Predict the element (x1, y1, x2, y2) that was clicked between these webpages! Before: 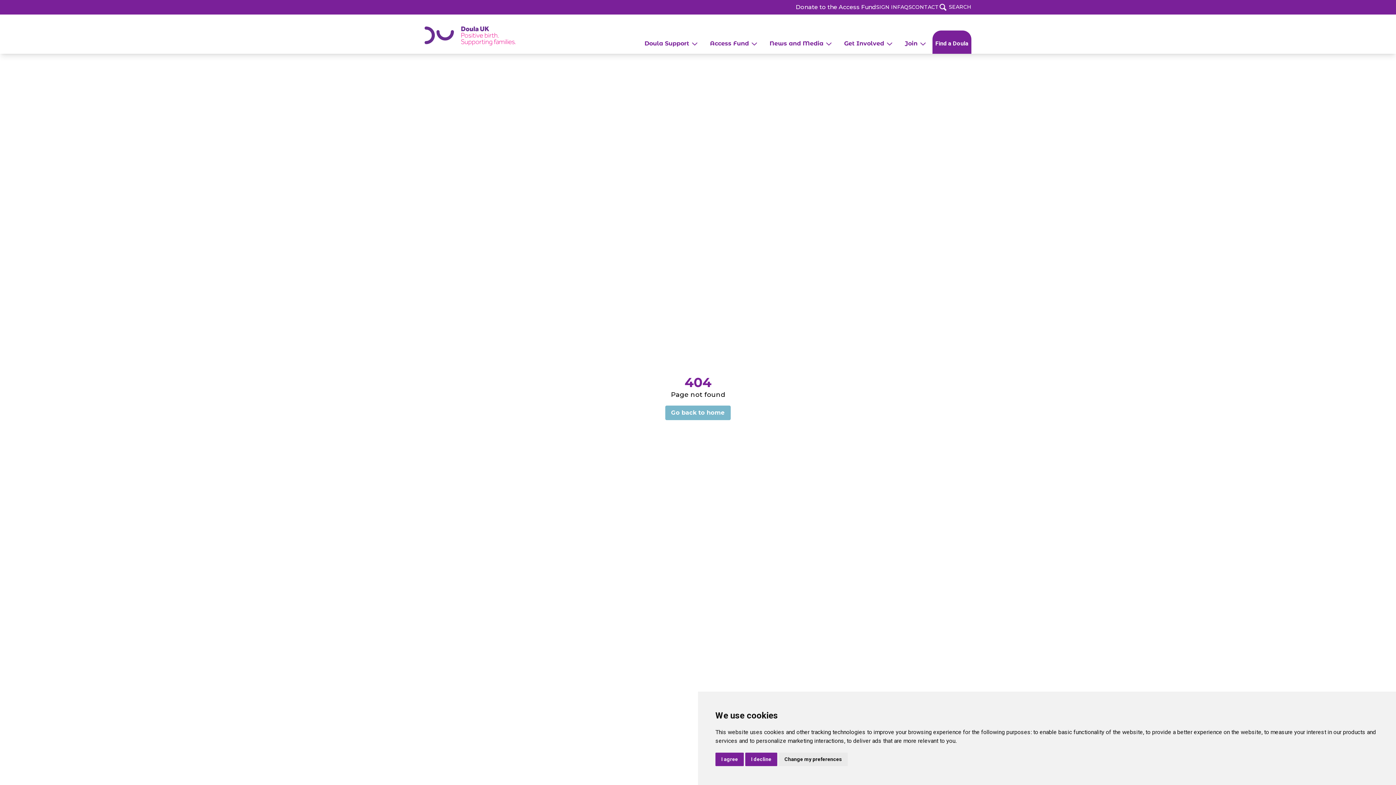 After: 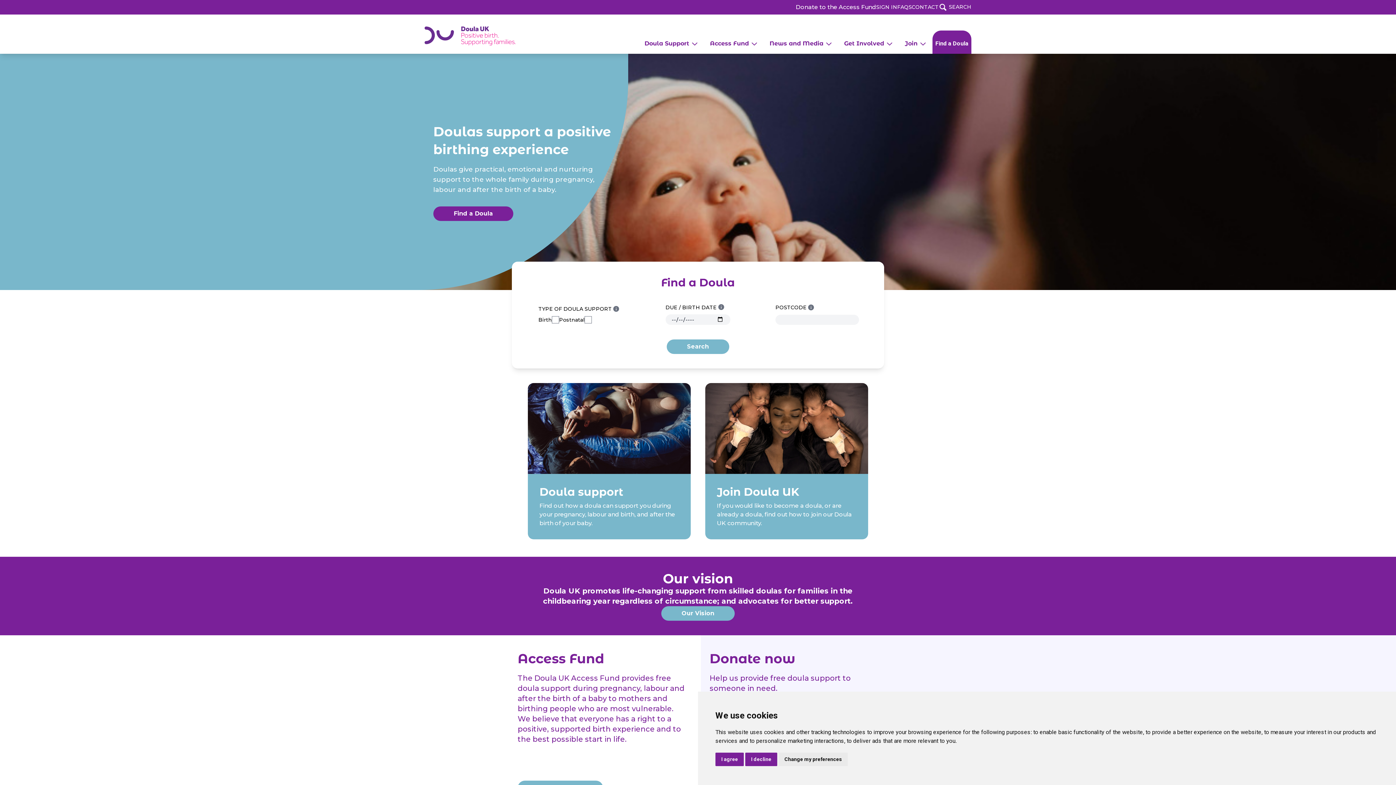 Action: bbox: (424, 33, 515, 40)